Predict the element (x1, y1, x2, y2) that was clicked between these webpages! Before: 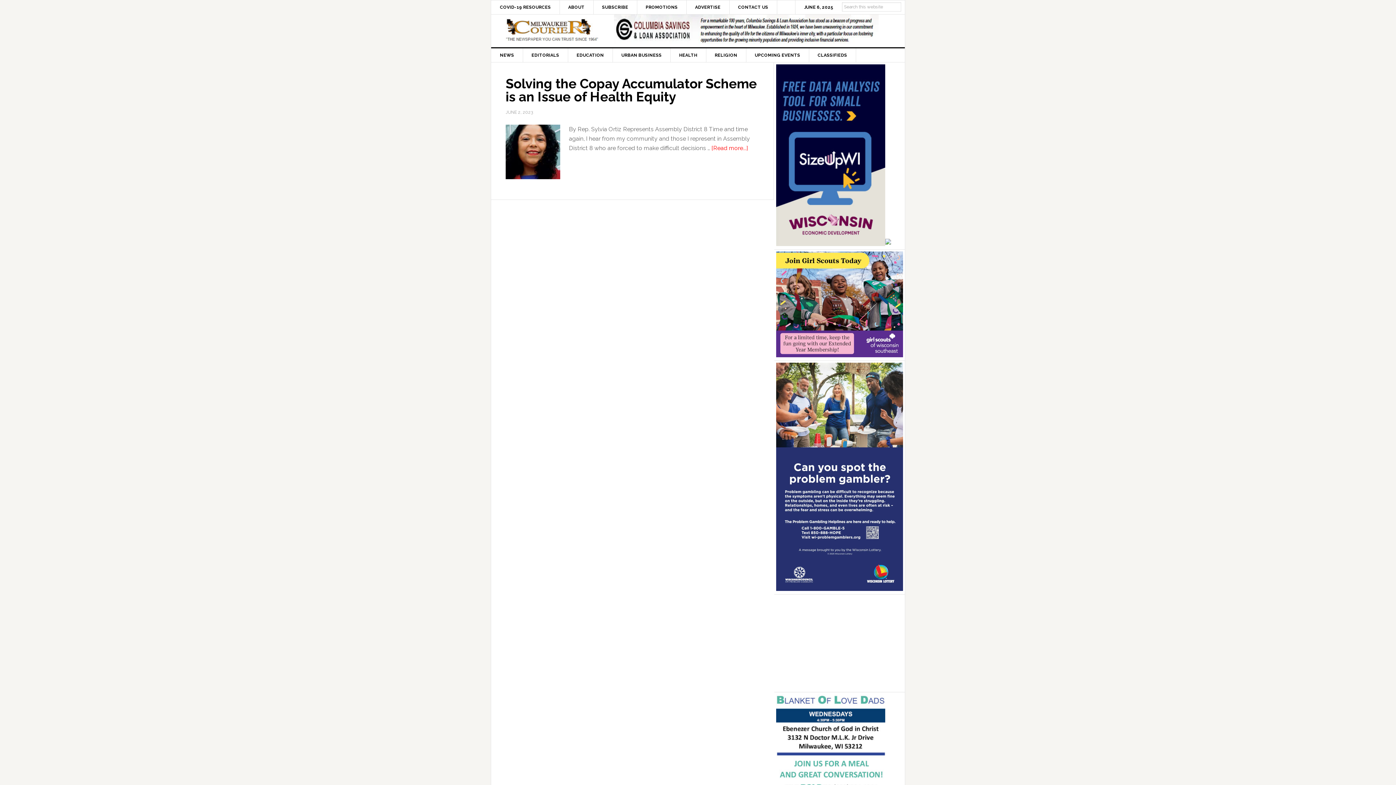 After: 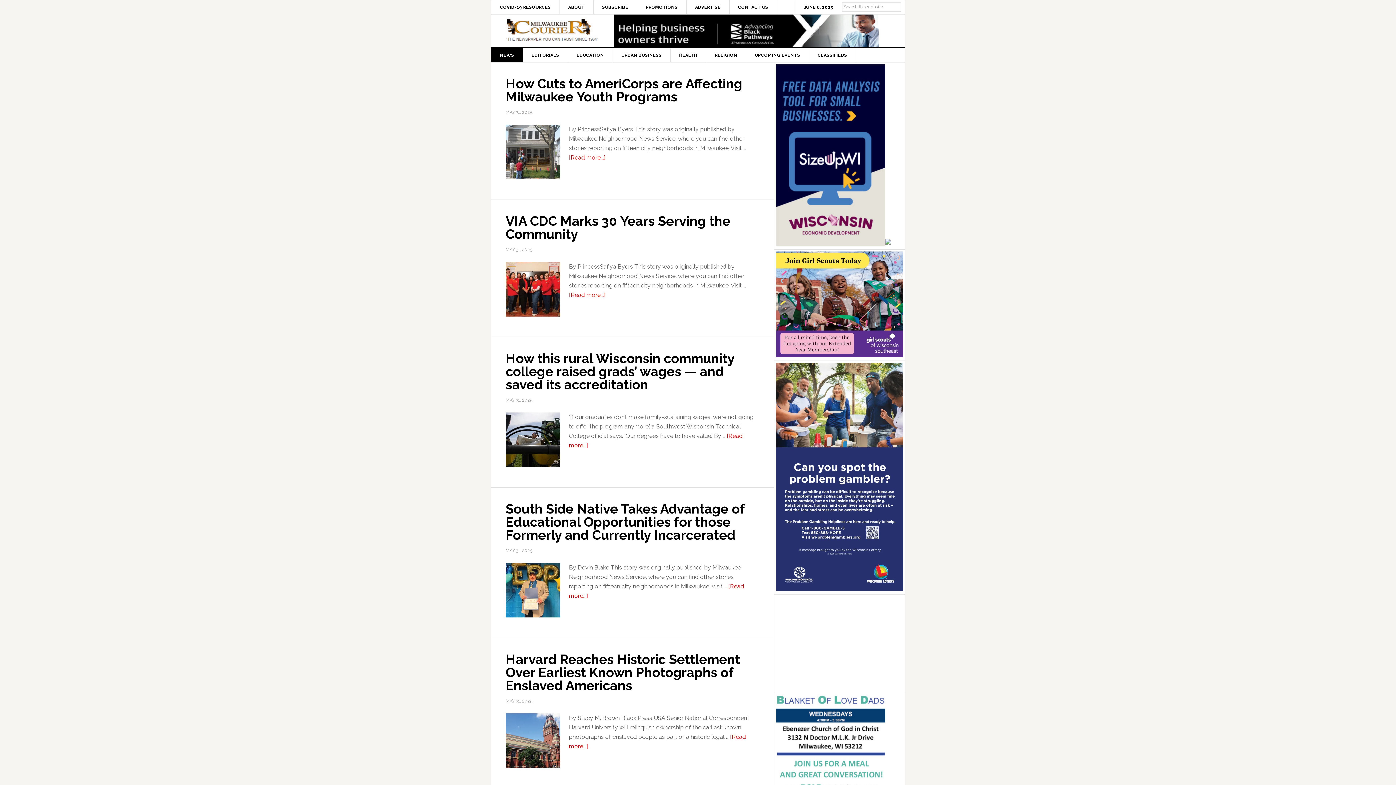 Action: label: NEWS bbox: (491, 48, 523, 62)